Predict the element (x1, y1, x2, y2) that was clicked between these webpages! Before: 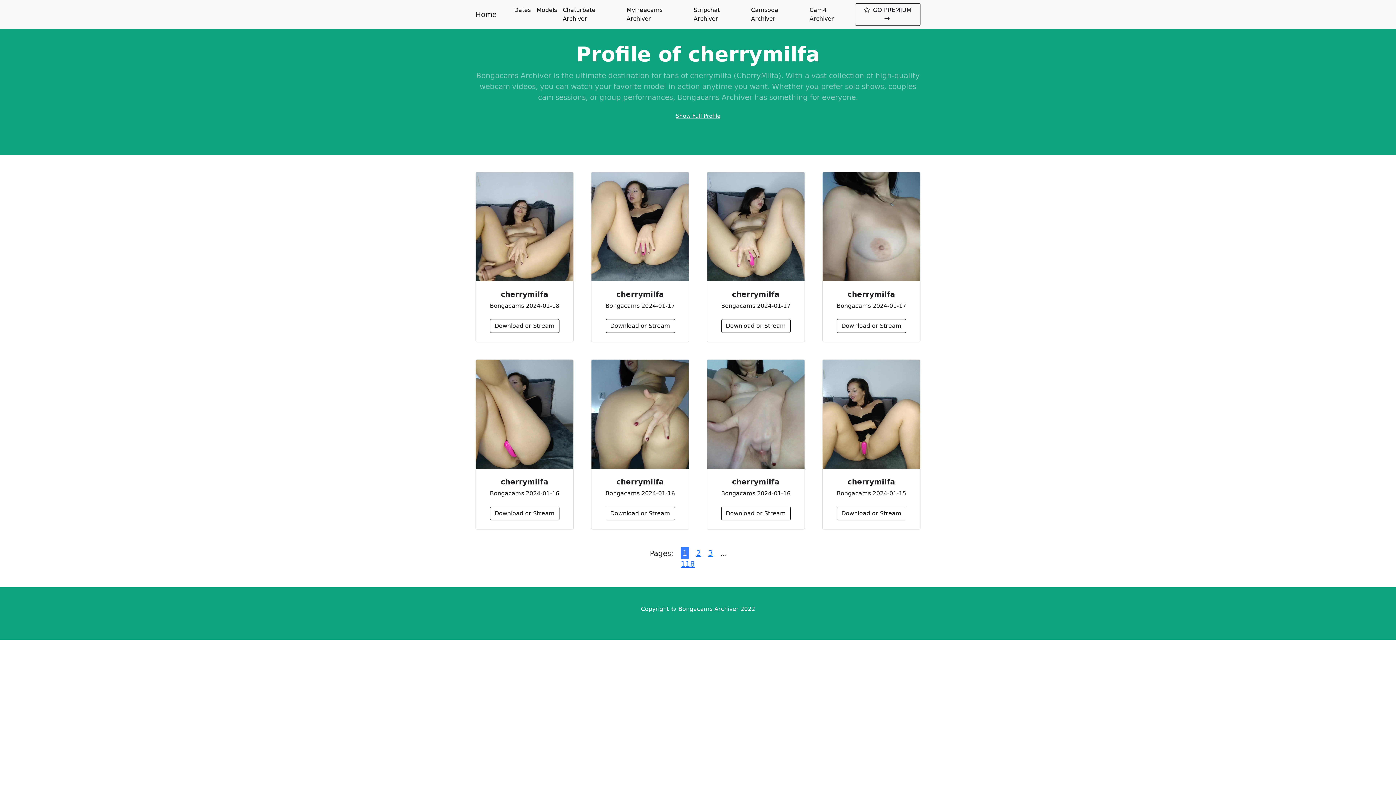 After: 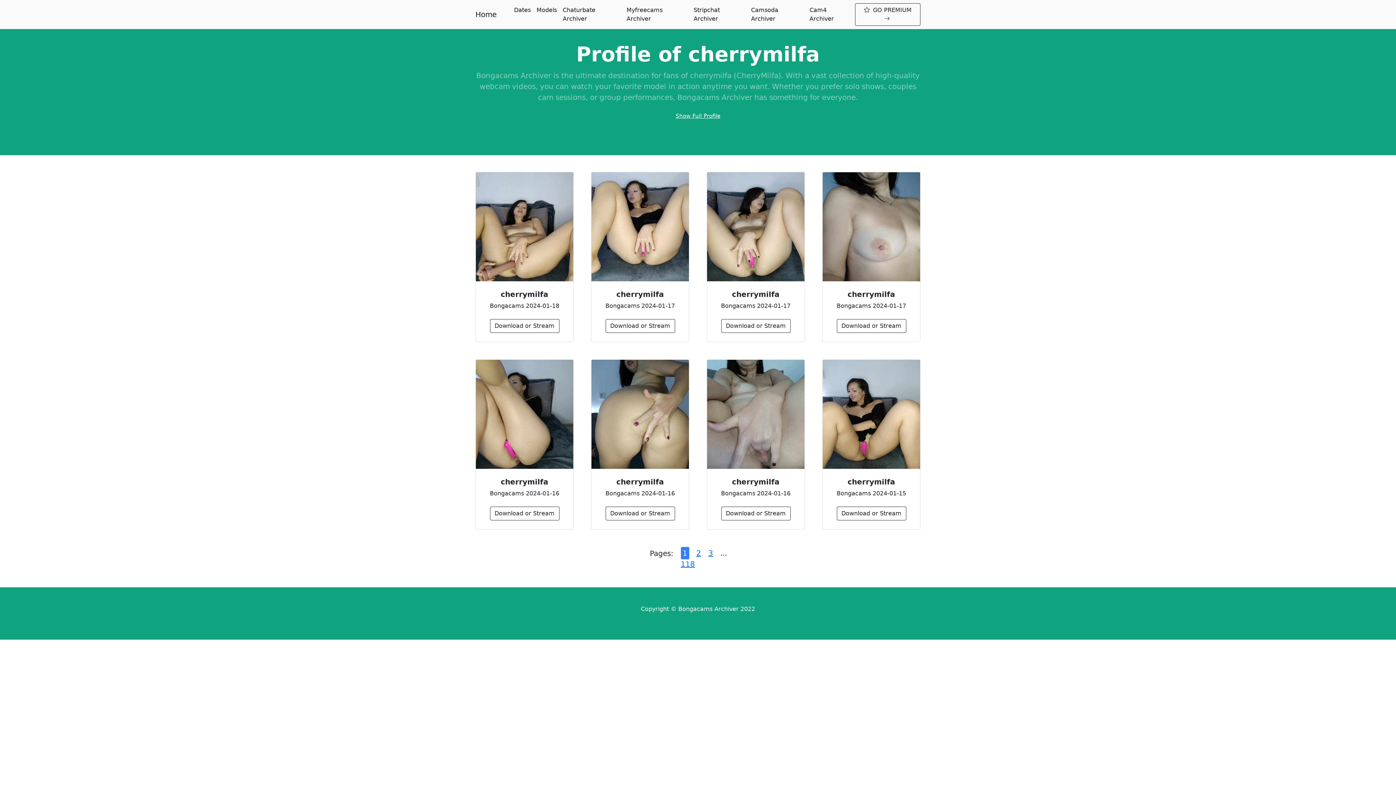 Action: bbox: (806, 2, 855, 26) label: Cam4 Archiver